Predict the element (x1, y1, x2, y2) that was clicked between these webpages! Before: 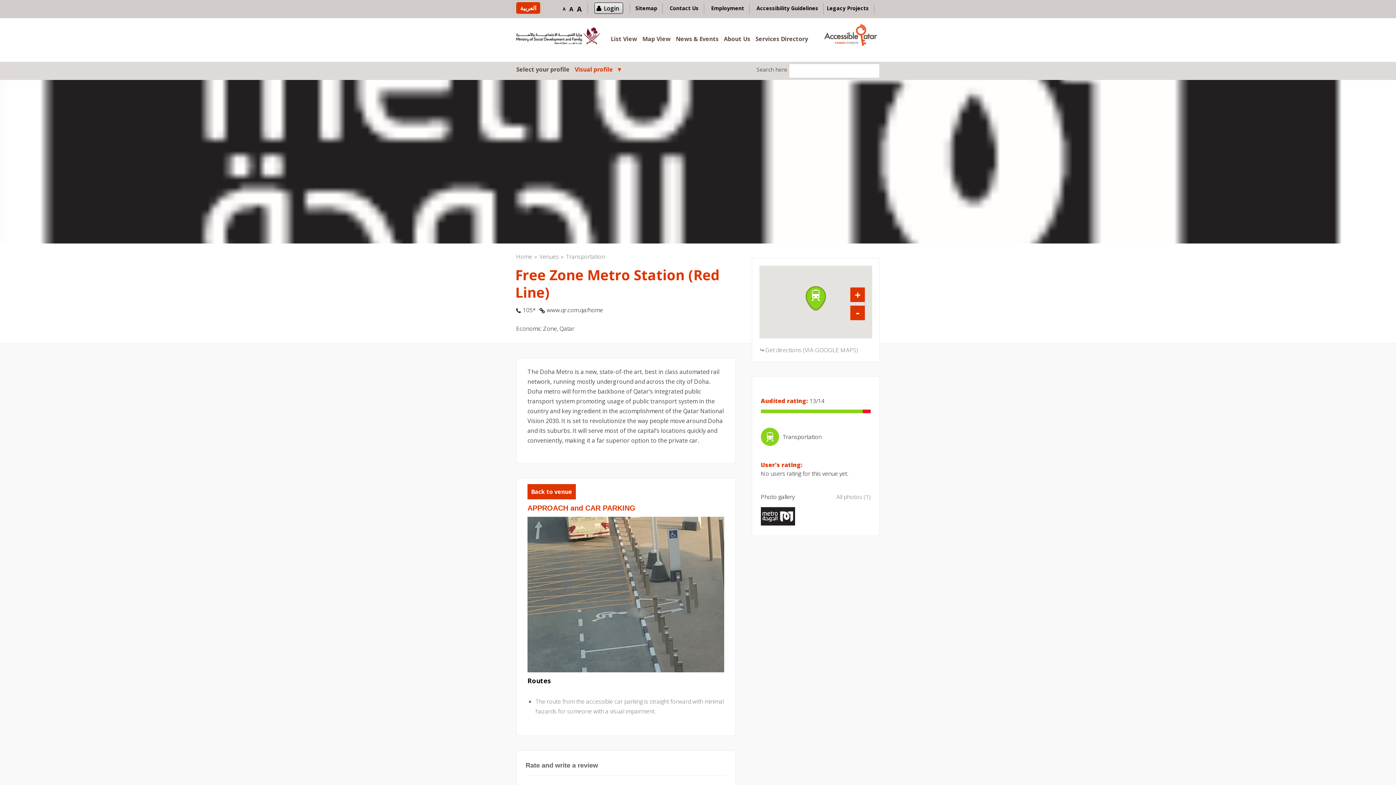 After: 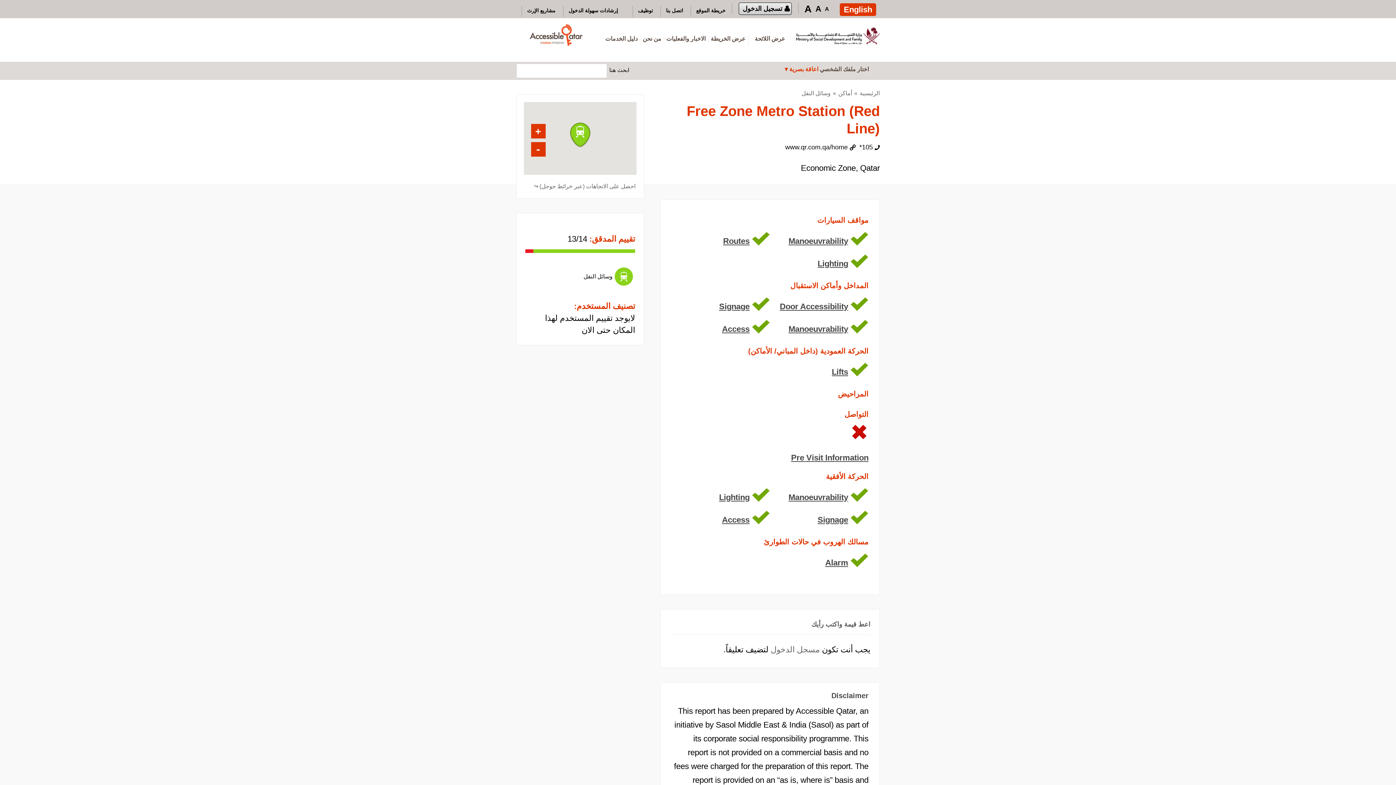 Action: label: العربية bbox: (520, 4, 536, 12)